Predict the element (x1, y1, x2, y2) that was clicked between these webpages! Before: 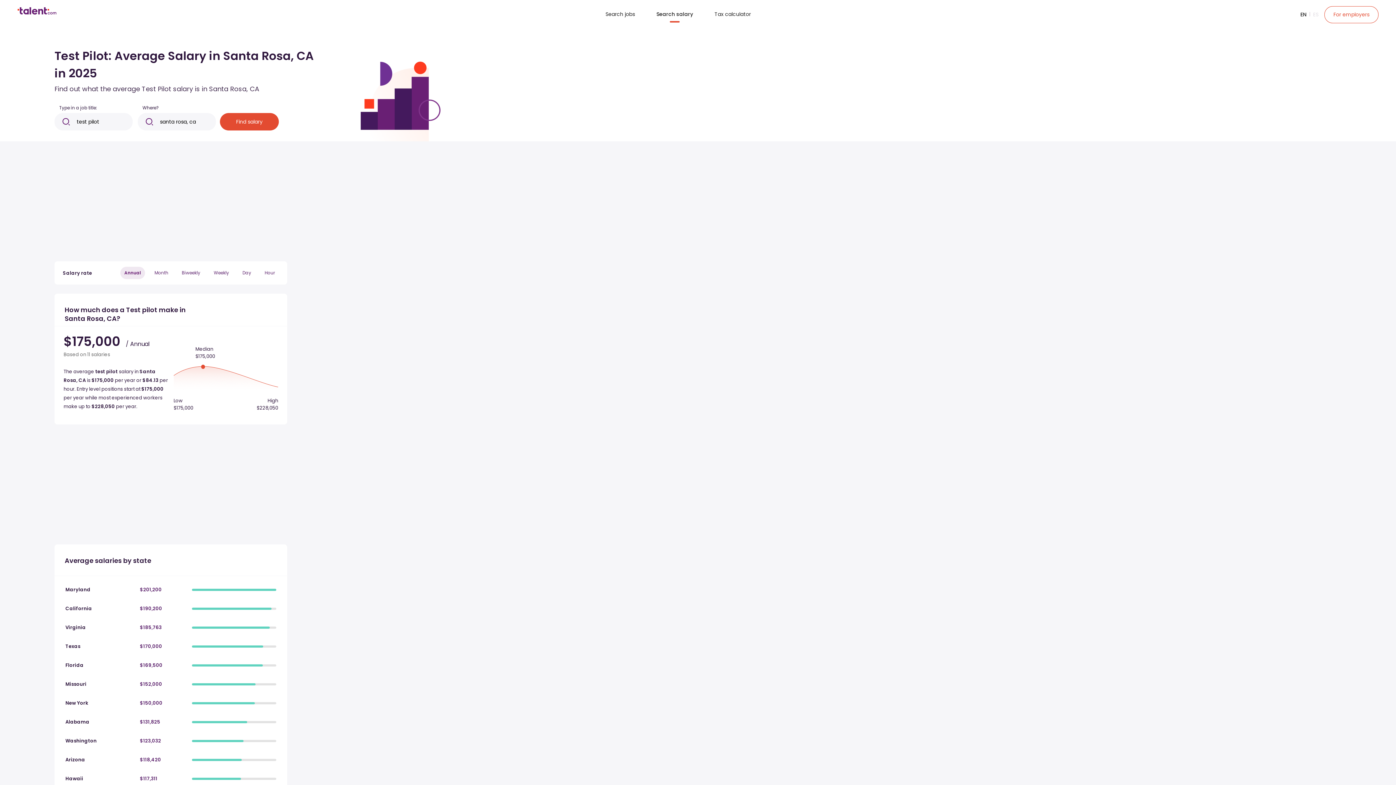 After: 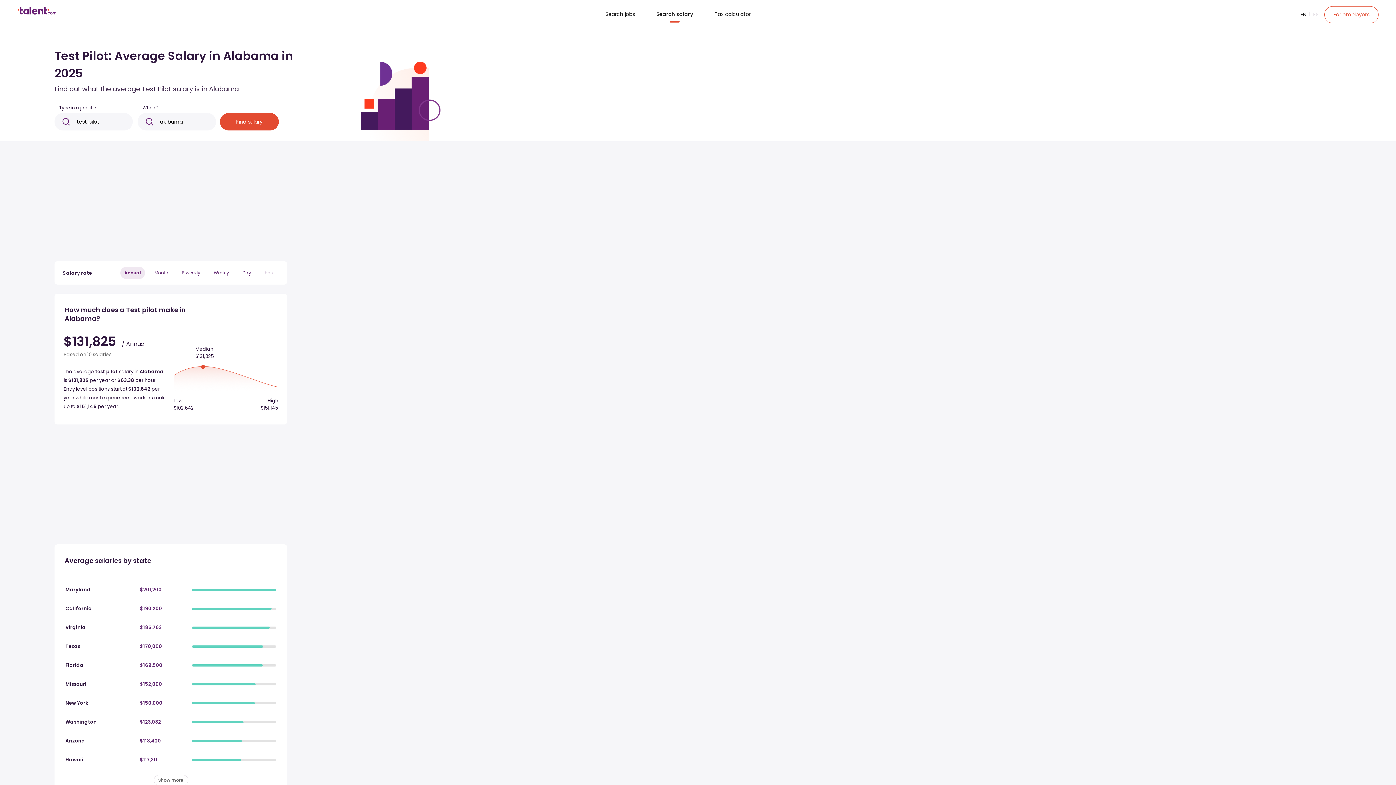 Action: bbox: (61, 713, 280, 731) label: Alabama
$131,825